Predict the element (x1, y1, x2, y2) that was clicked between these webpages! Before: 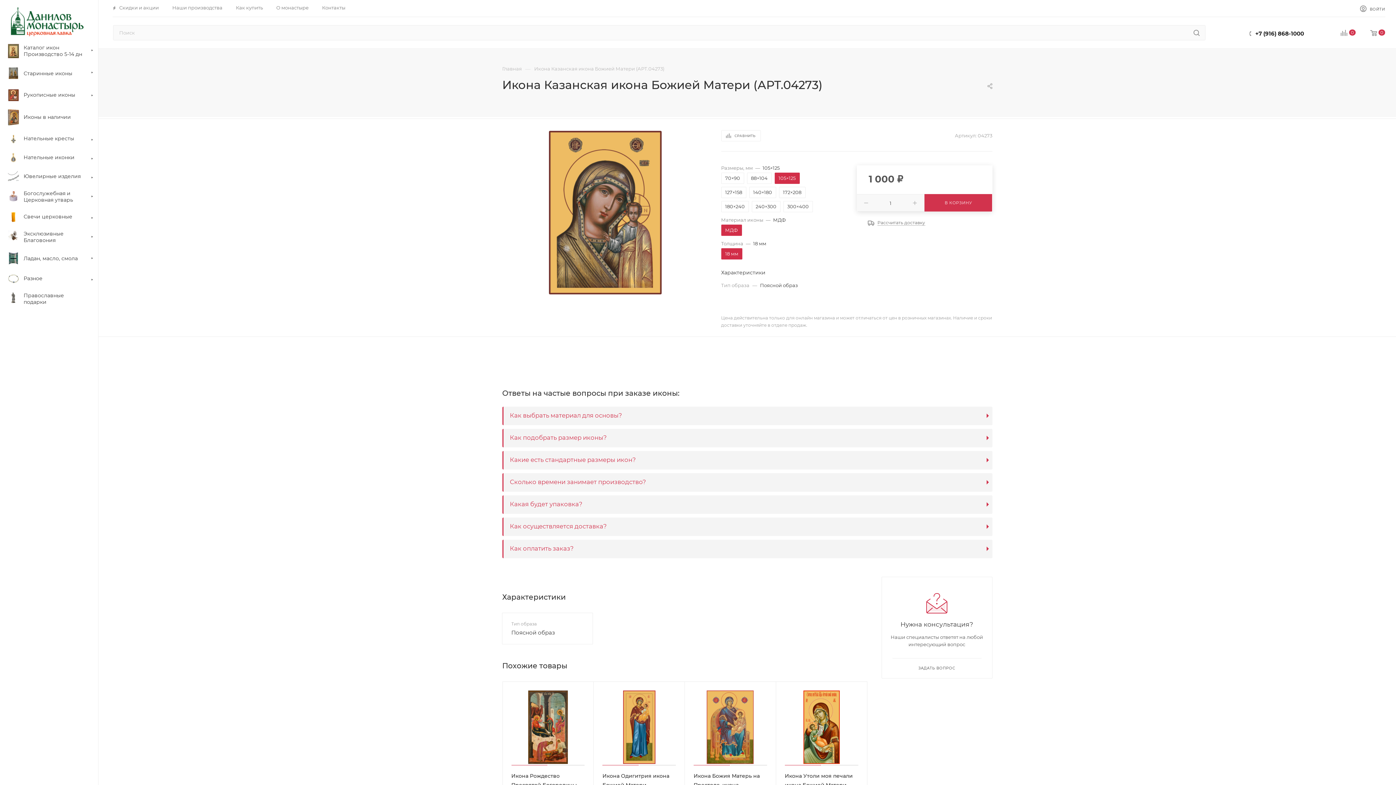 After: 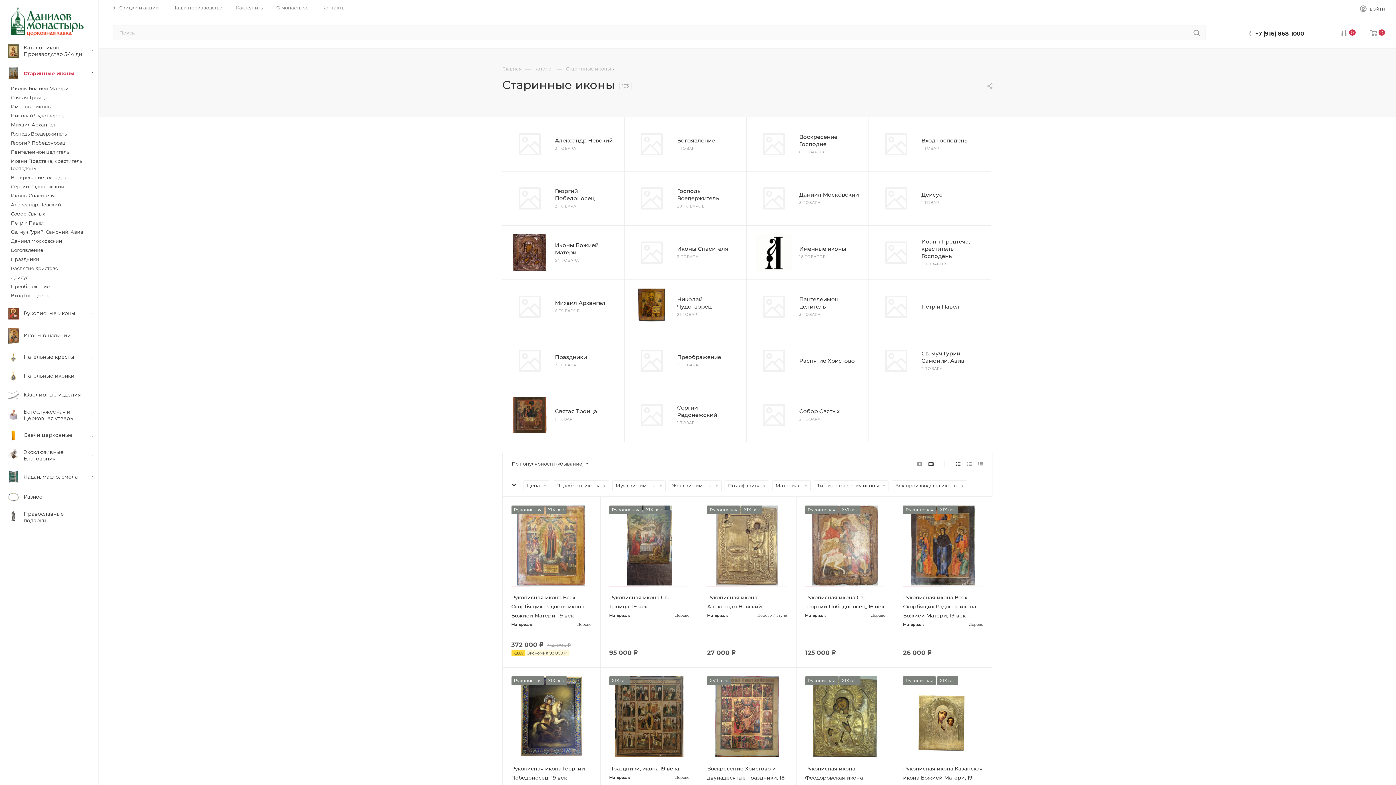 Action: label: 	Старинные иконы bbox: (2, 62, 98, 85)